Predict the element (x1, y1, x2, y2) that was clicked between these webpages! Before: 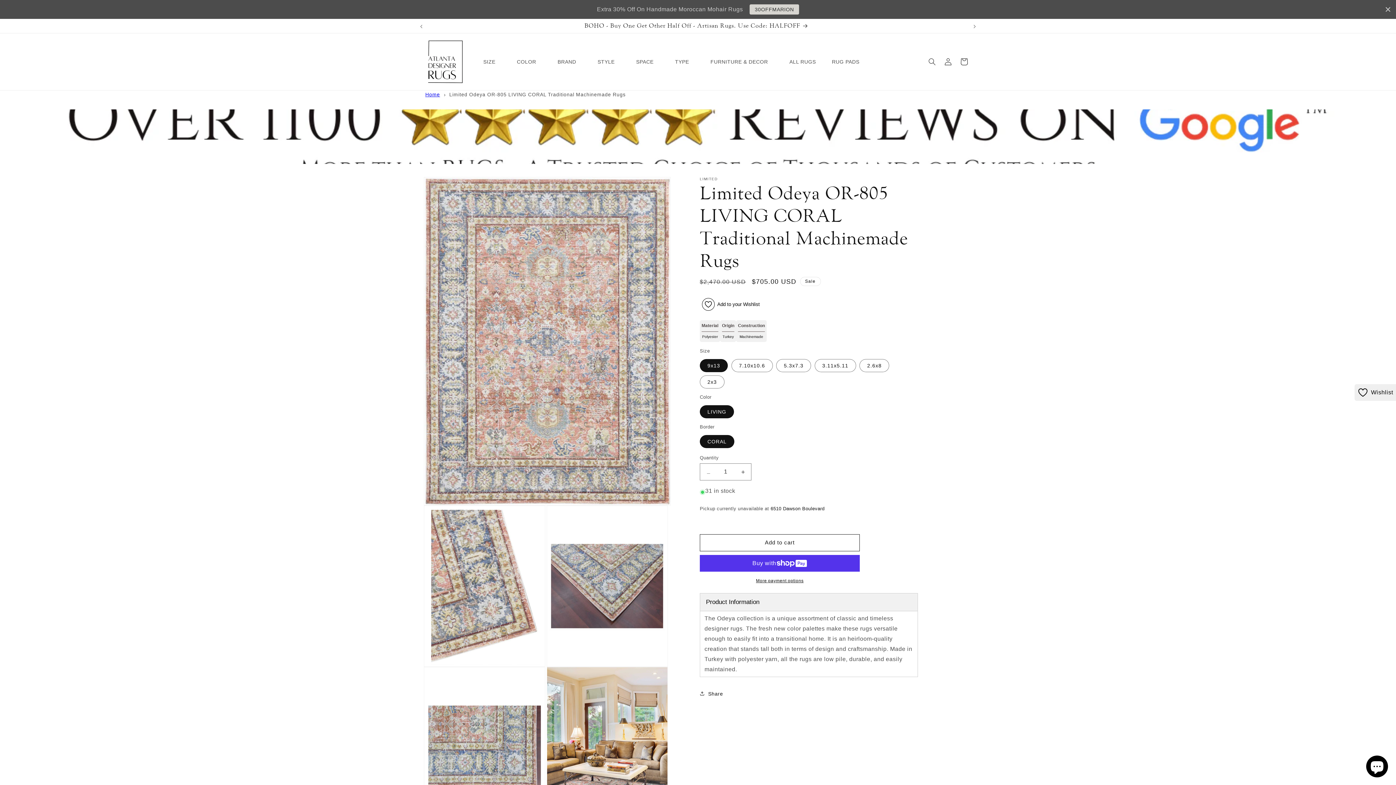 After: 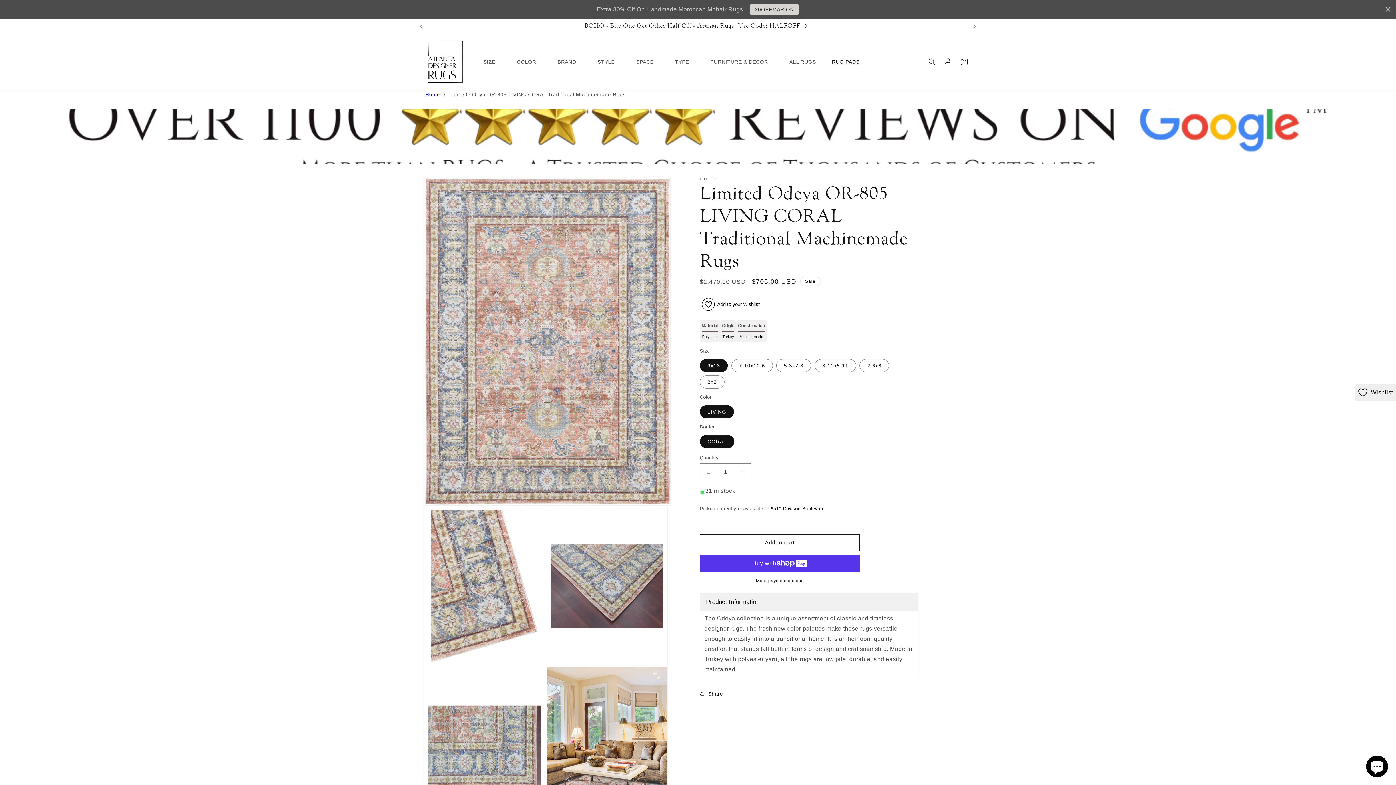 Action: label: RUG PADS bbox: (827, 54, 869, 69)